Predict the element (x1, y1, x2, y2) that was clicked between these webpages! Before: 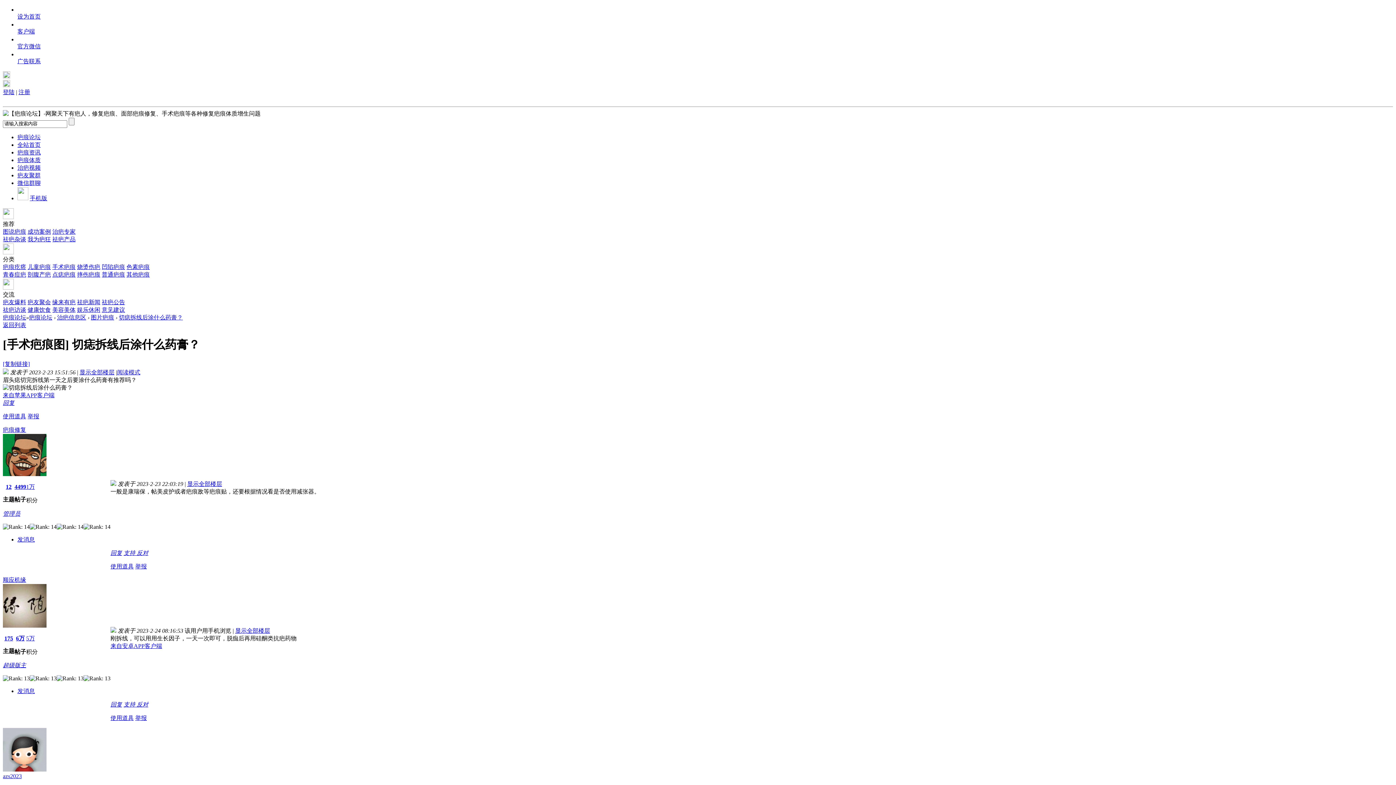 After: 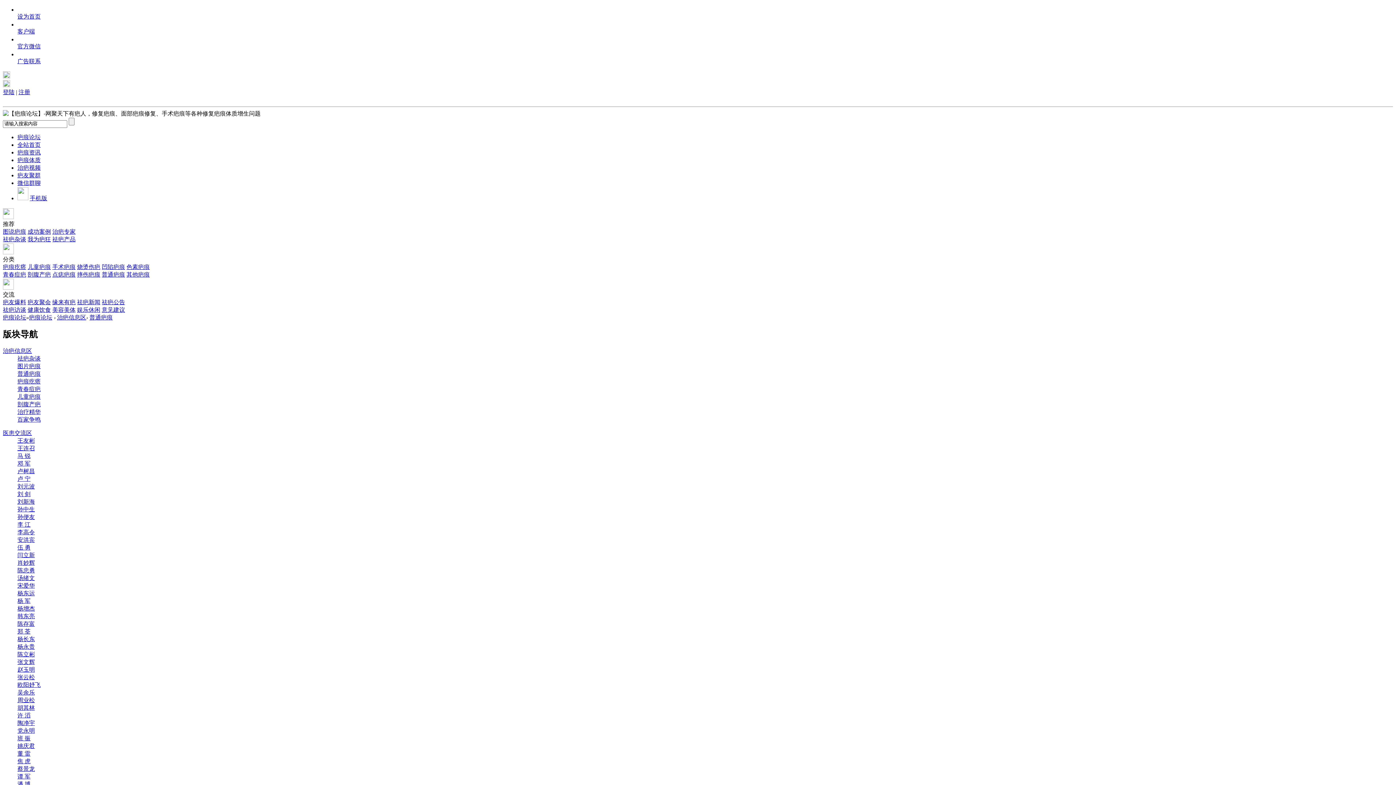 Action: label: 色素疤痕 bbox: (126, 263, 149, 270)